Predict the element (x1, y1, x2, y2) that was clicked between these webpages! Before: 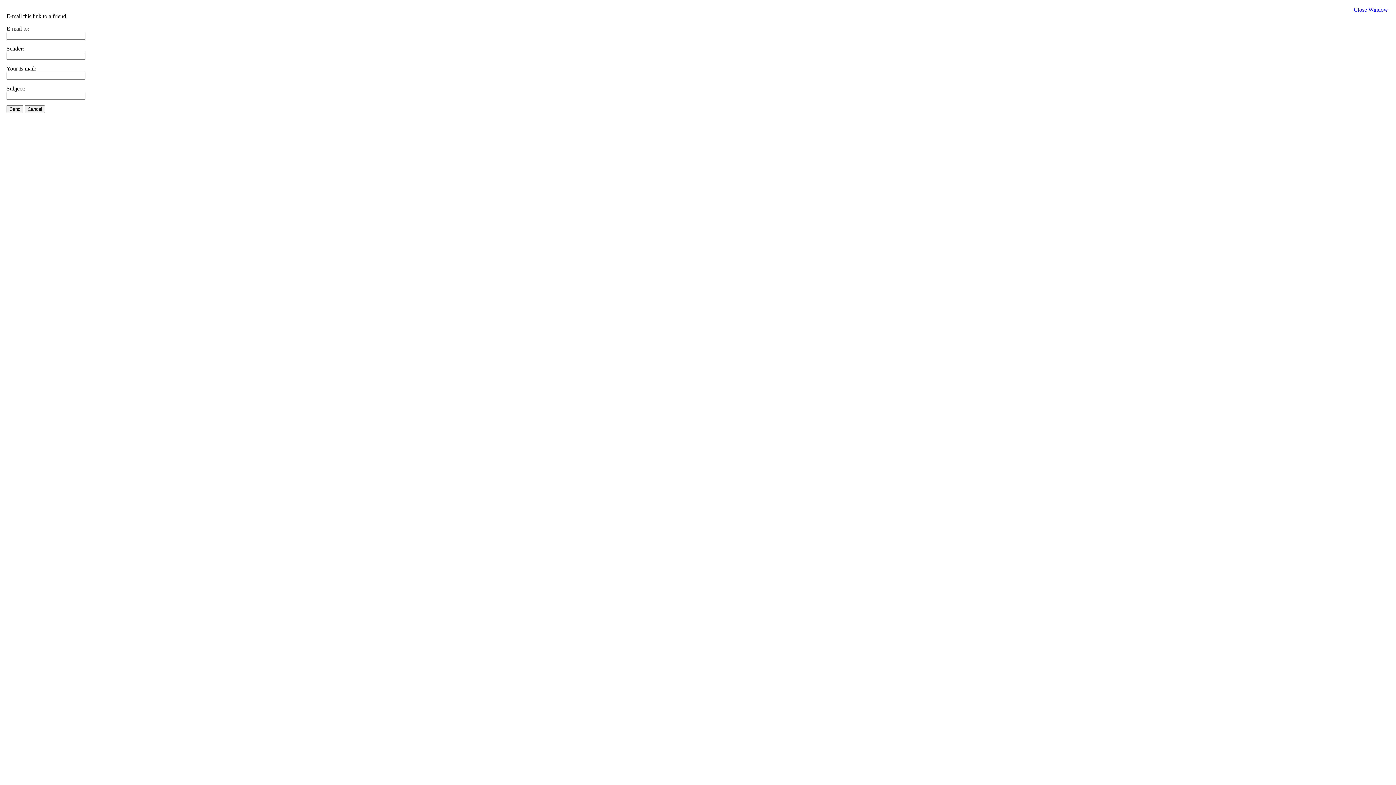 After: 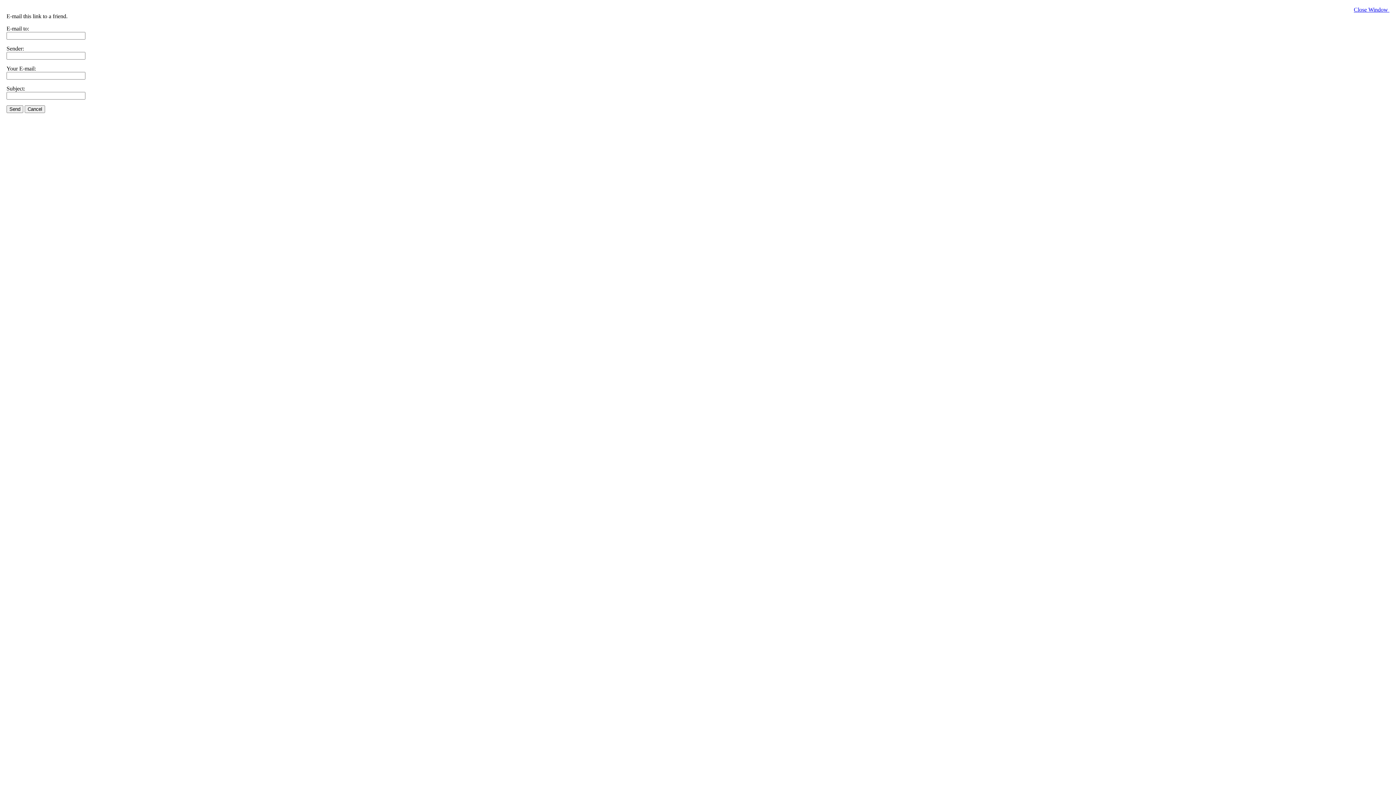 Action: bbox: (1354, 6, 1389, 12) label: Close Window 